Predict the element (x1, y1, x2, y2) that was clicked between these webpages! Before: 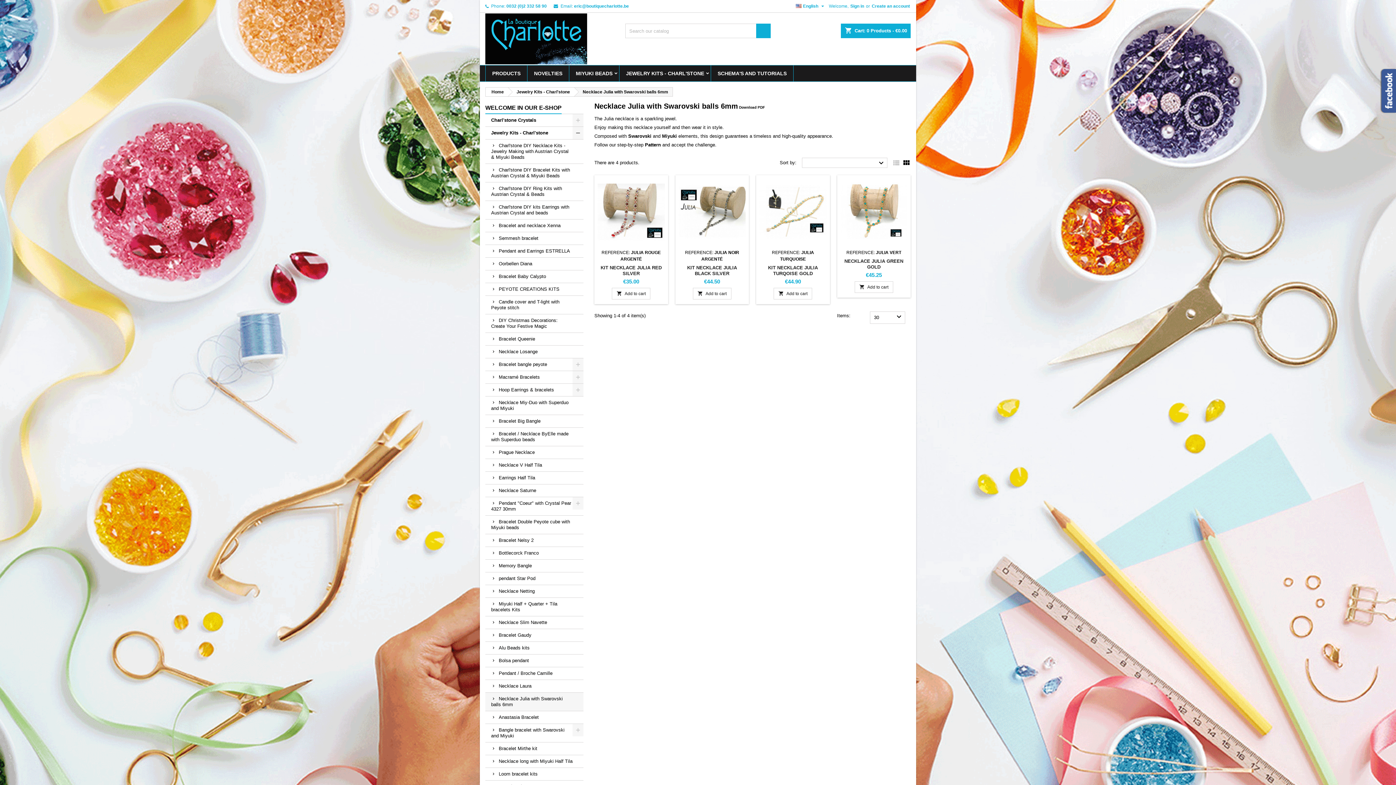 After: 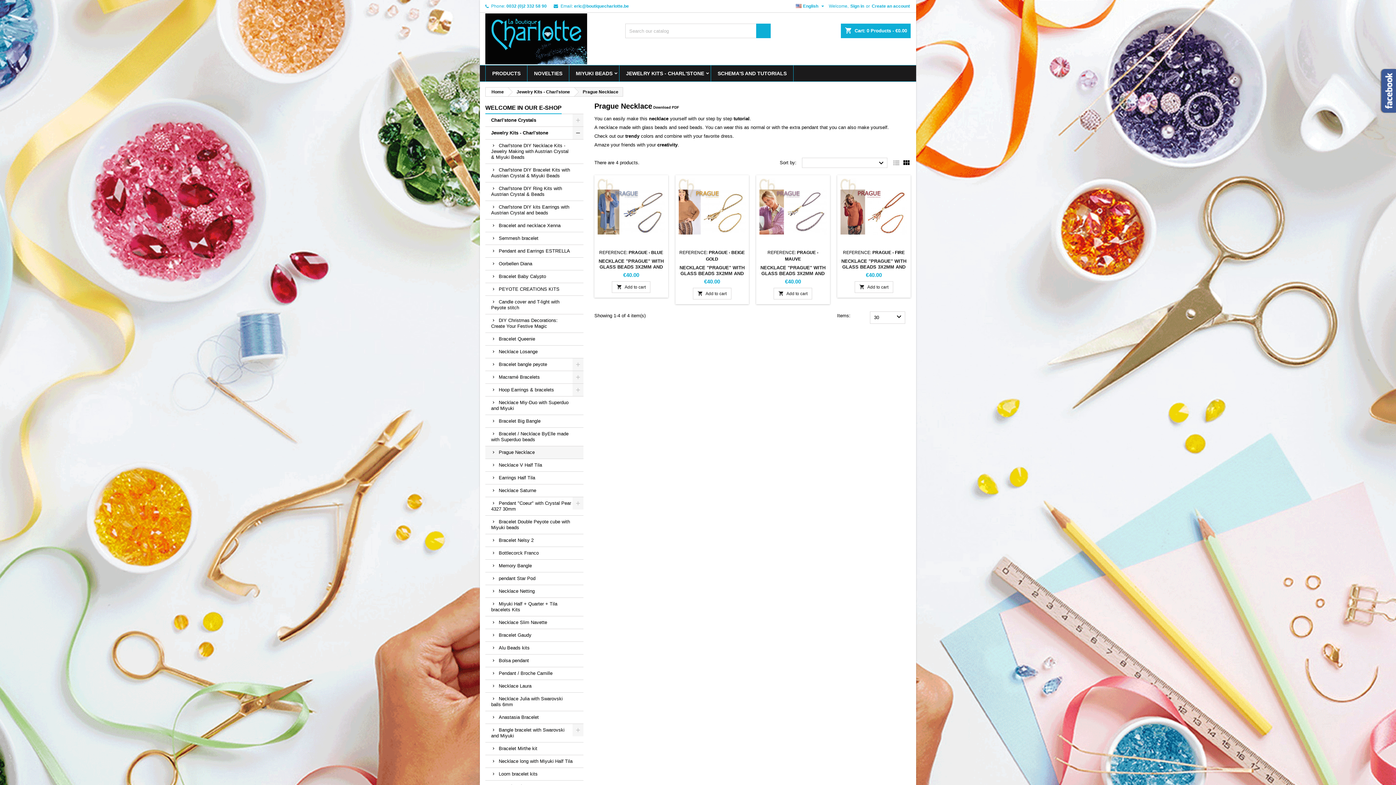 Action: bbox: (485, 446, 583, 459) label: Prague Necklace